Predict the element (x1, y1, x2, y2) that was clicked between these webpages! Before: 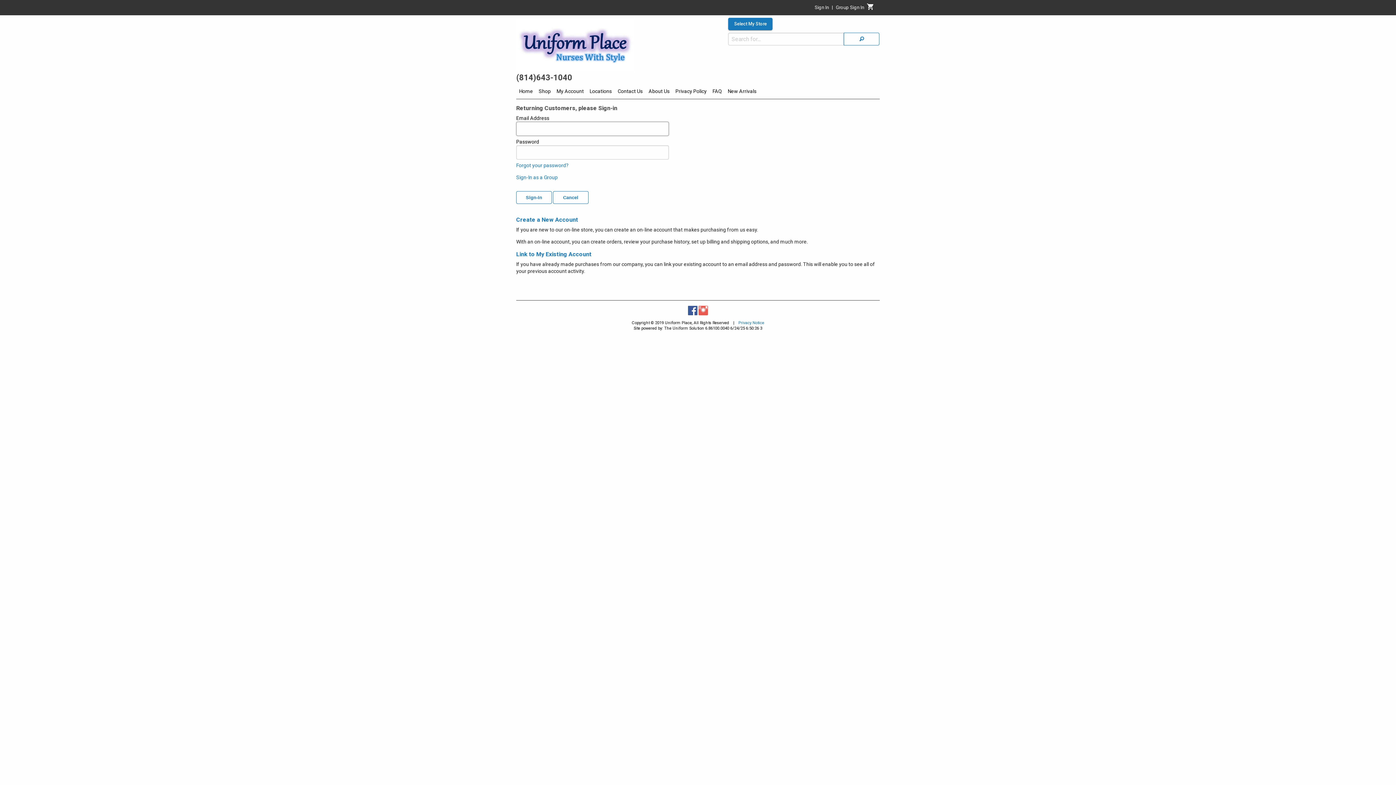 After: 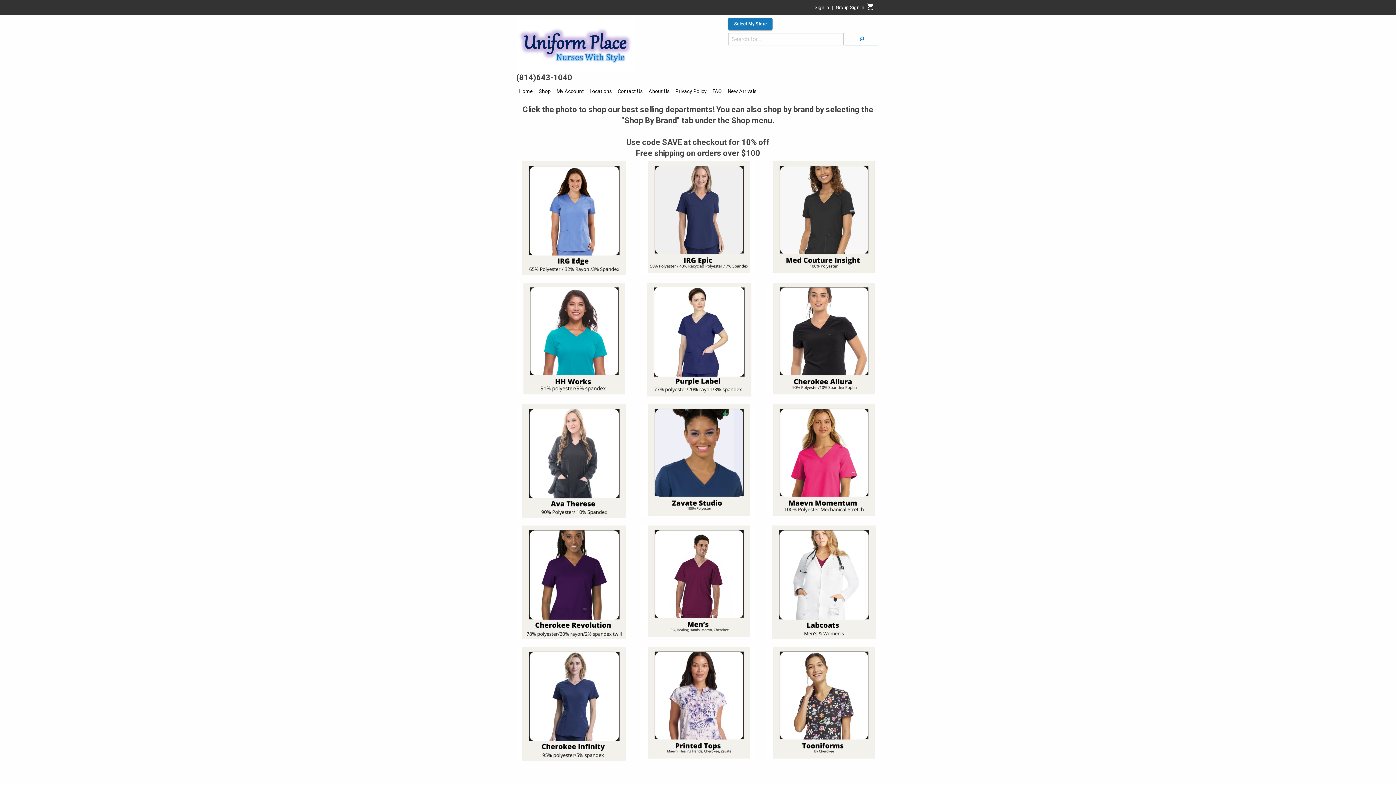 Action: bbox: (516, 41, 635, 47)